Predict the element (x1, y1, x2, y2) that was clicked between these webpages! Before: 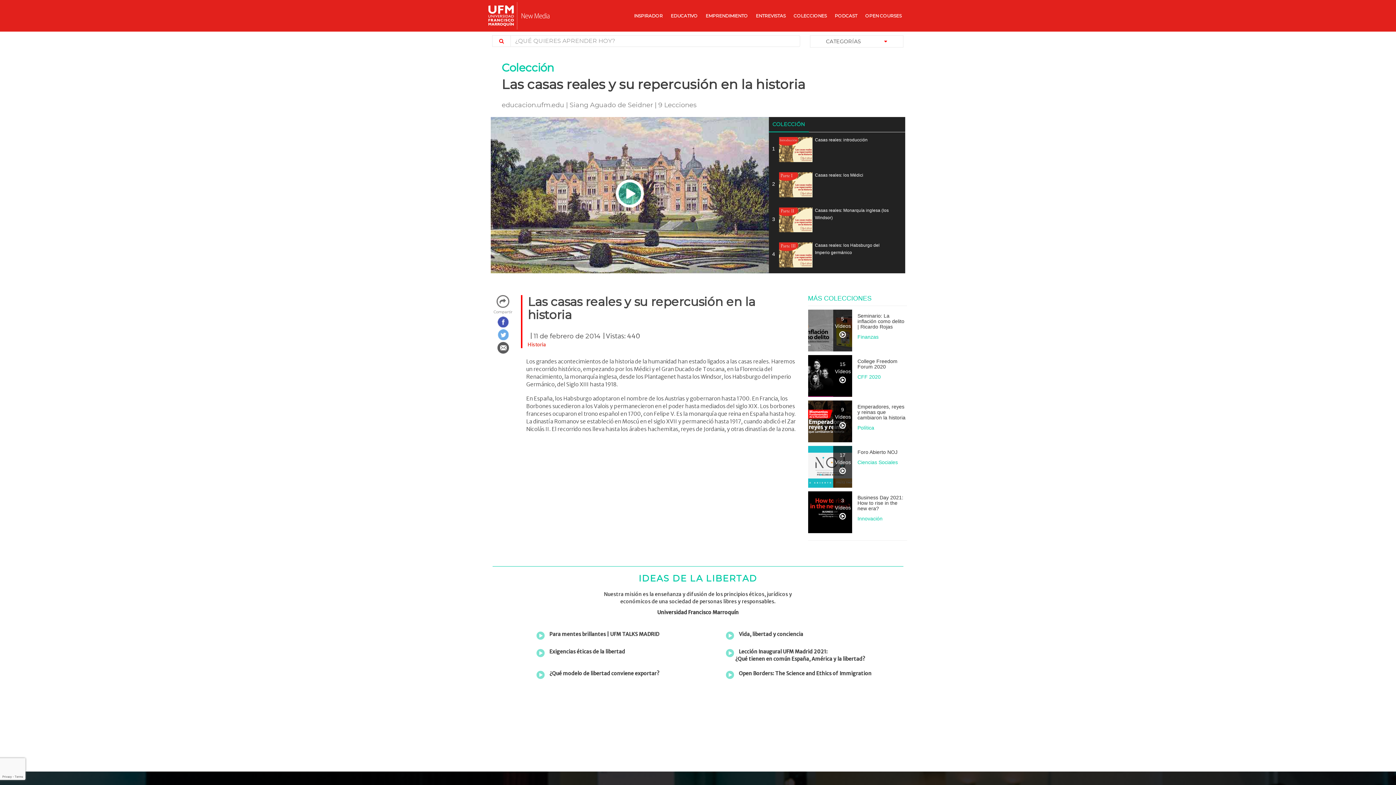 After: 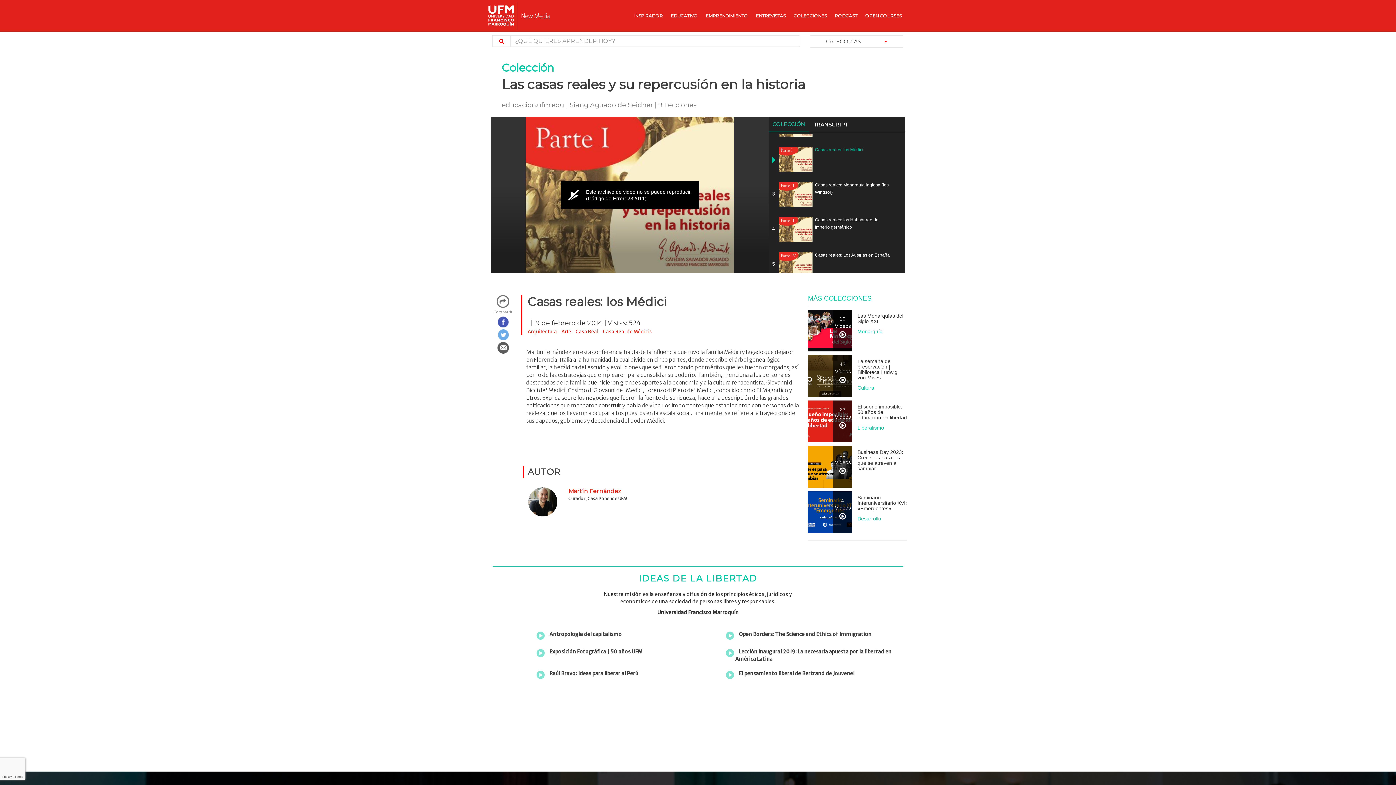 Action: bbox: (779, 172, 812, 197)